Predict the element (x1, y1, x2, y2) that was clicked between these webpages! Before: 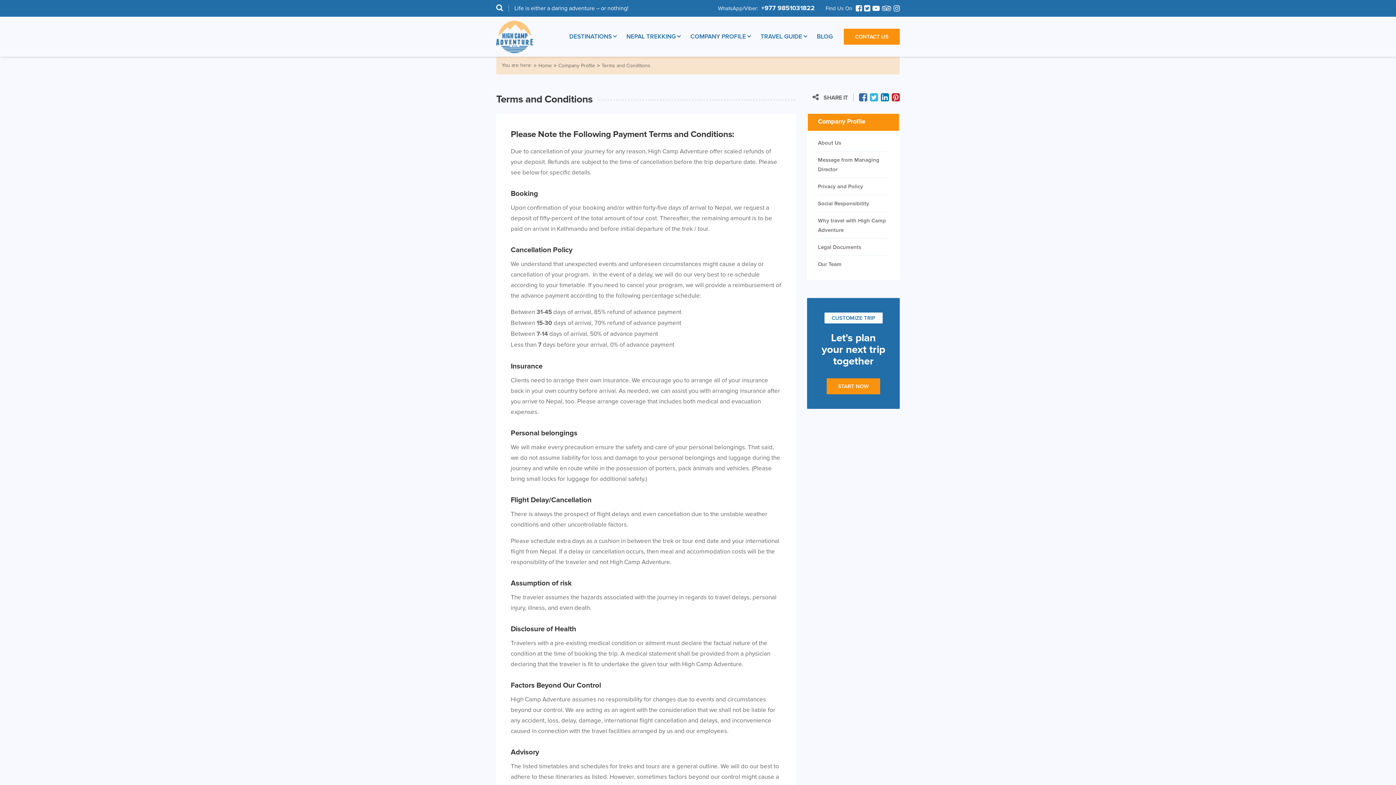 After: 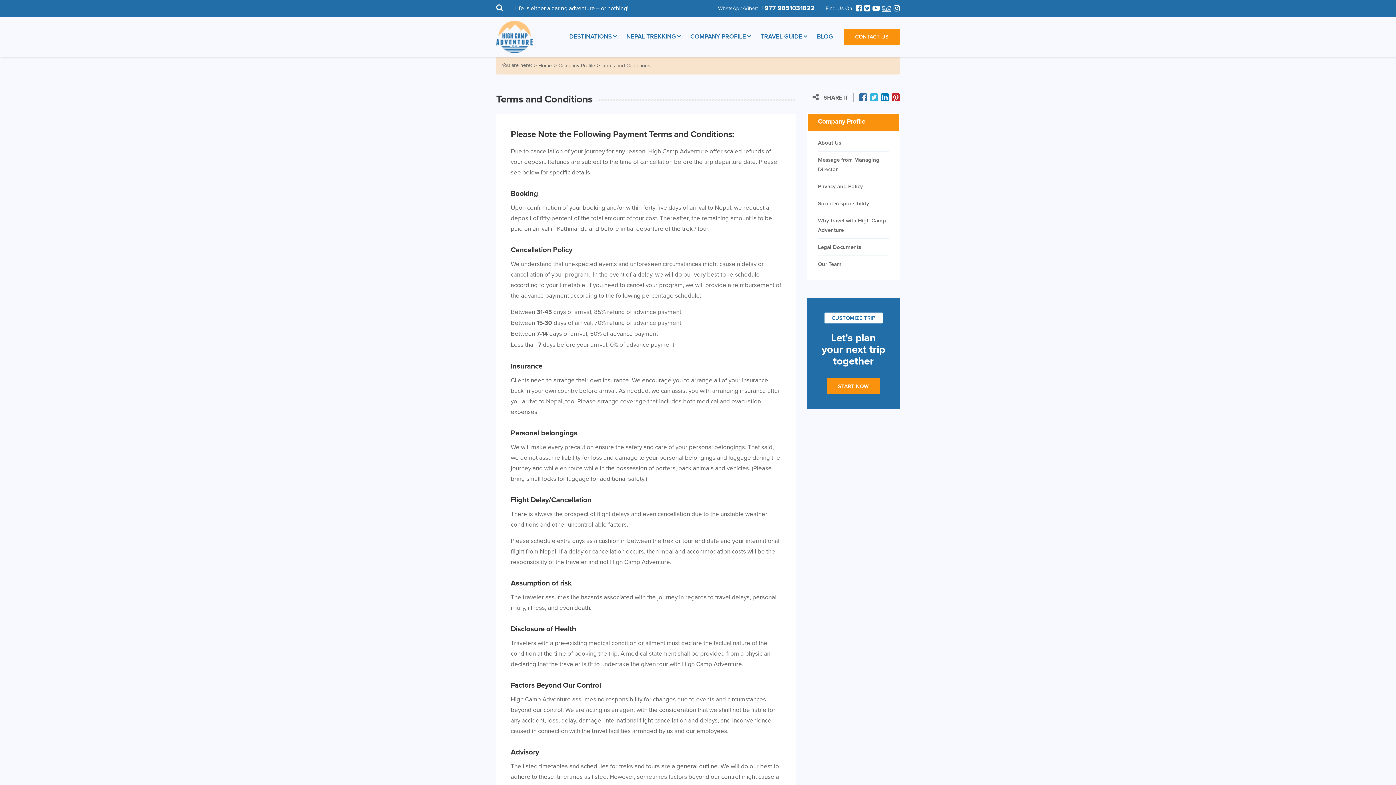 Action: bbox: (882, 4, 891, 12)